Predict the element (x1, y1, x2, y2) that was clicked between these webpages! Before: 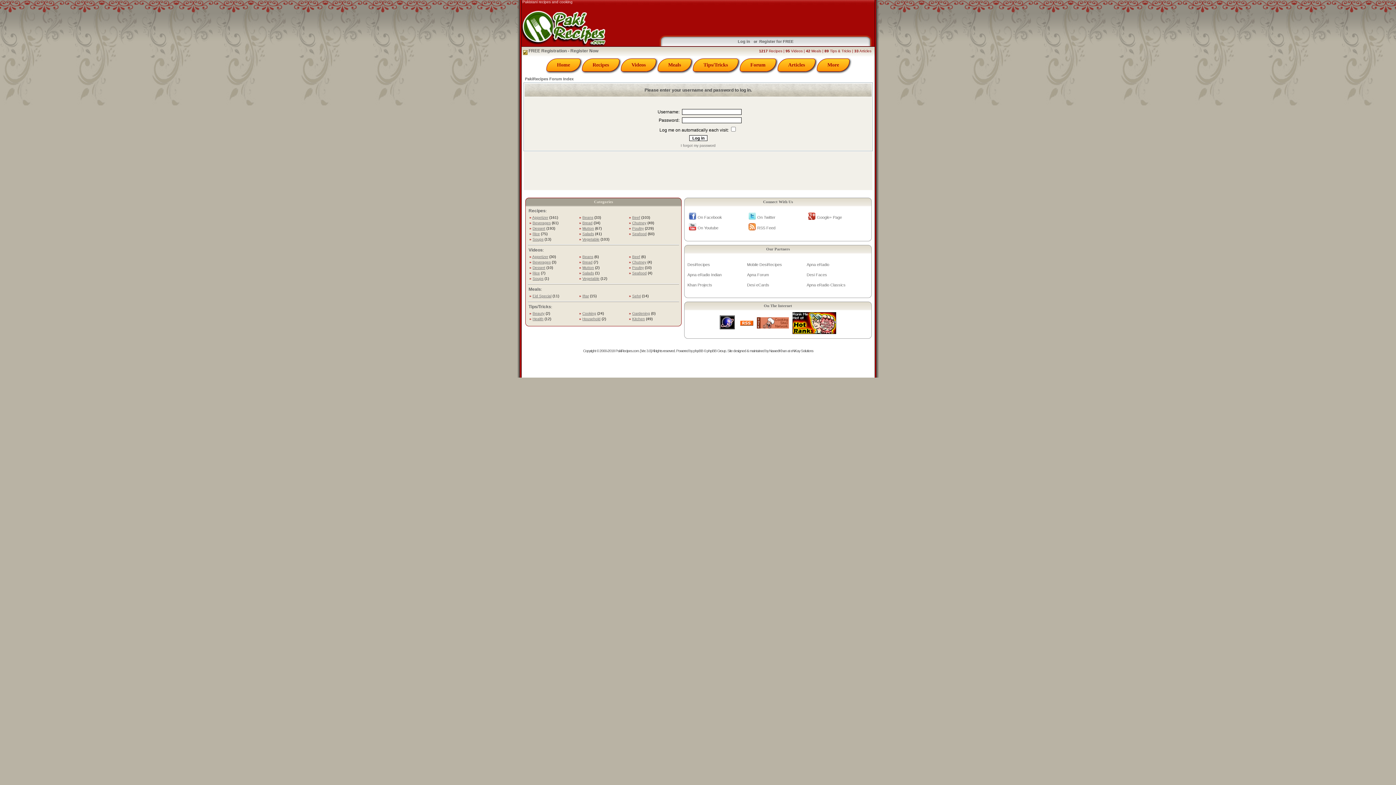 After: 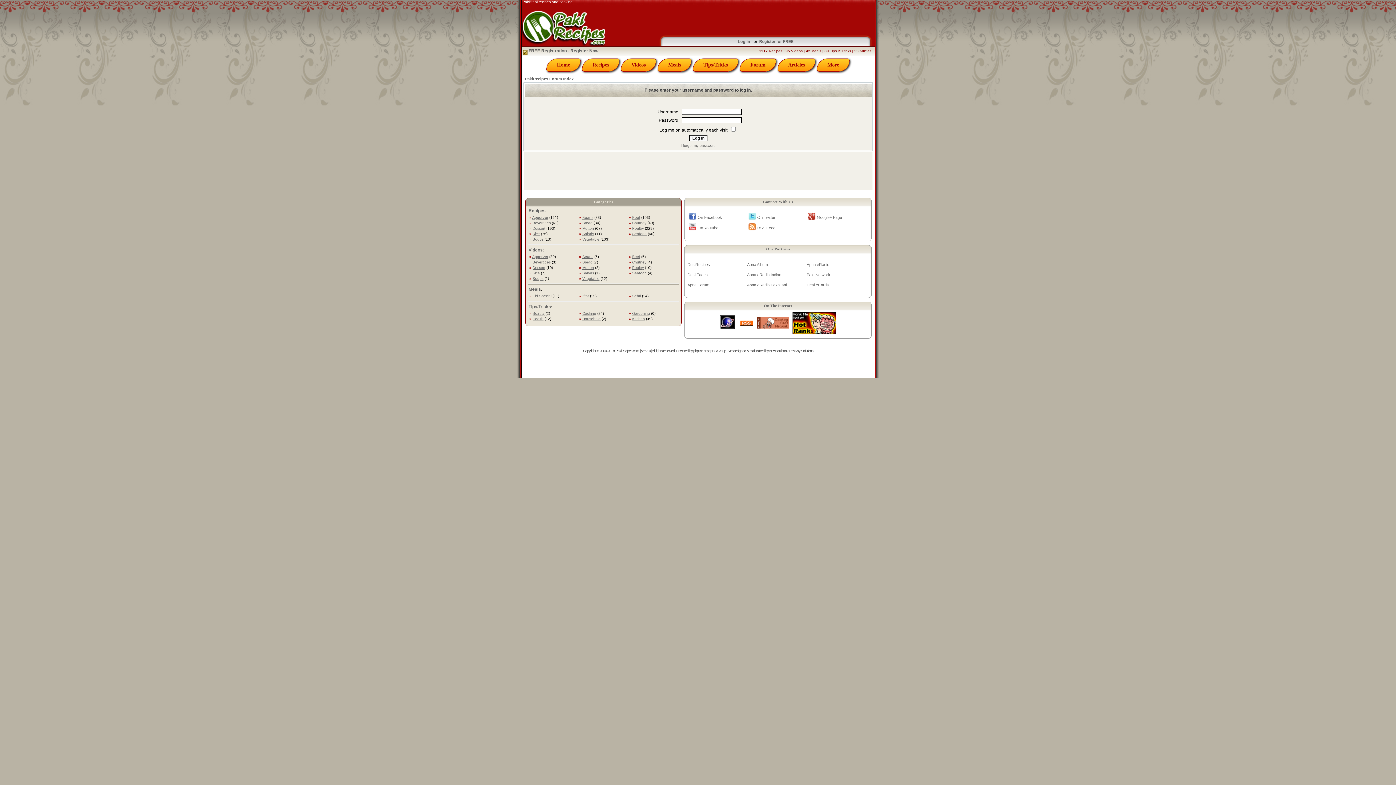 Action: bbox: (738, 39, 750, 43) label: Log in